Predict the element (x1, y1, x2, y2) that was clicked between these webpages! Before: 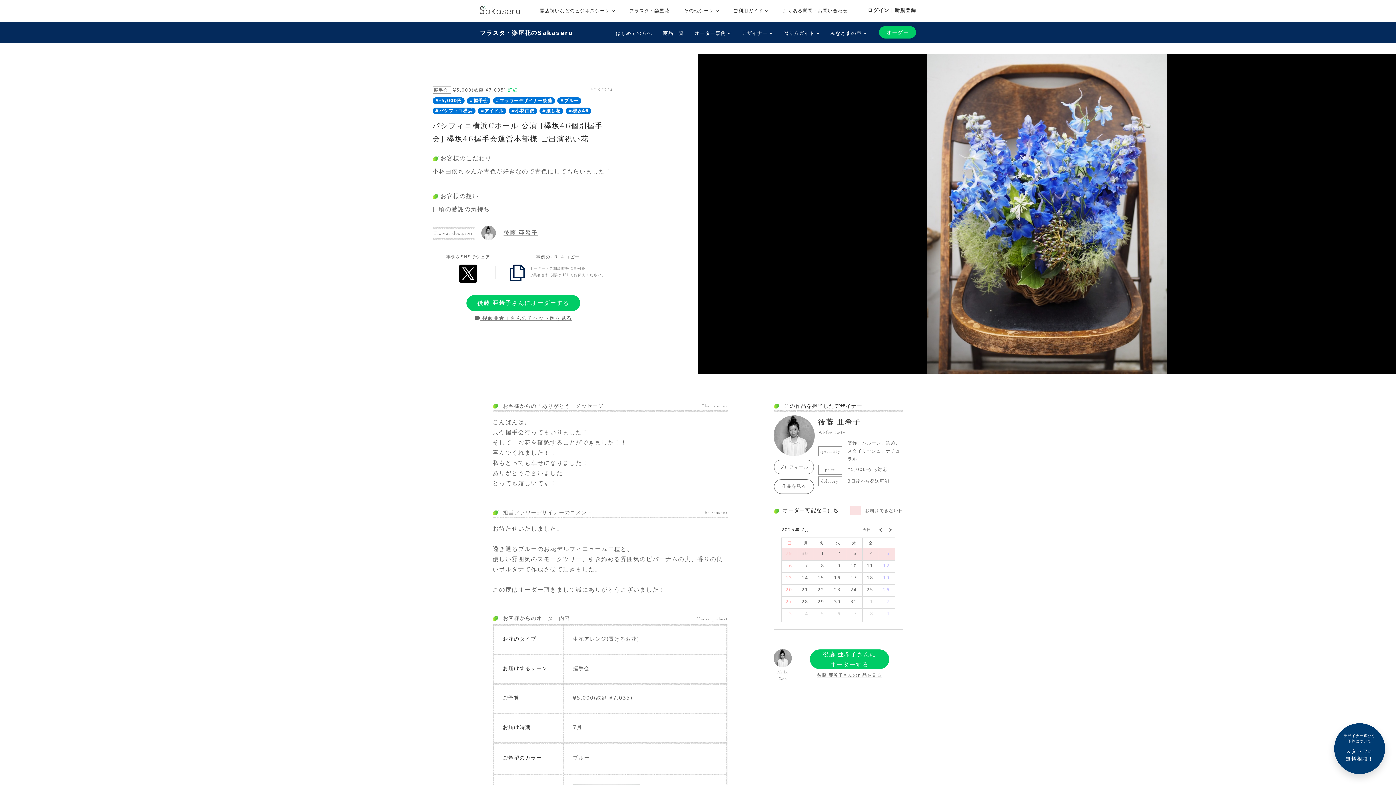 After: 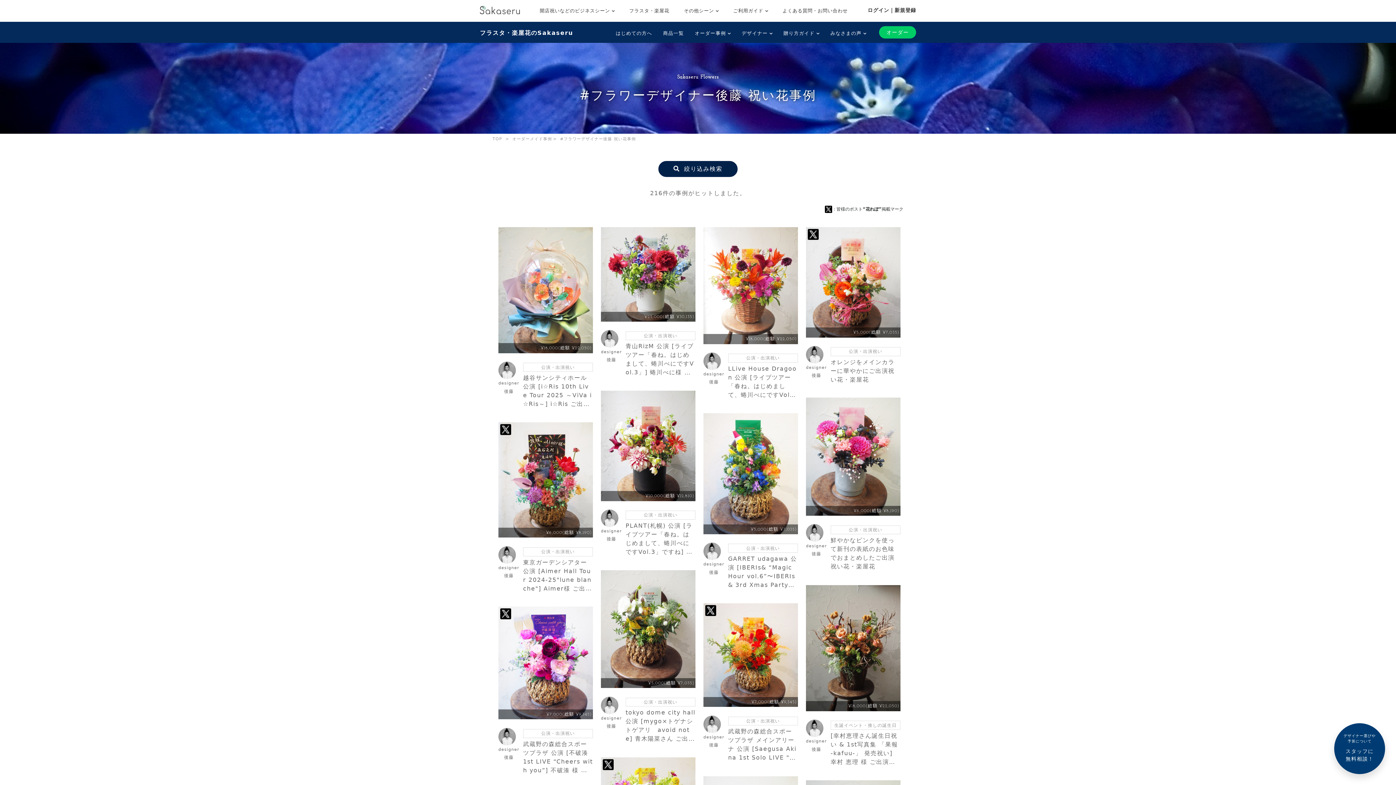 Action: label: #フラワーデザイナー後藤 bbox: (493, 97, 555, 104)